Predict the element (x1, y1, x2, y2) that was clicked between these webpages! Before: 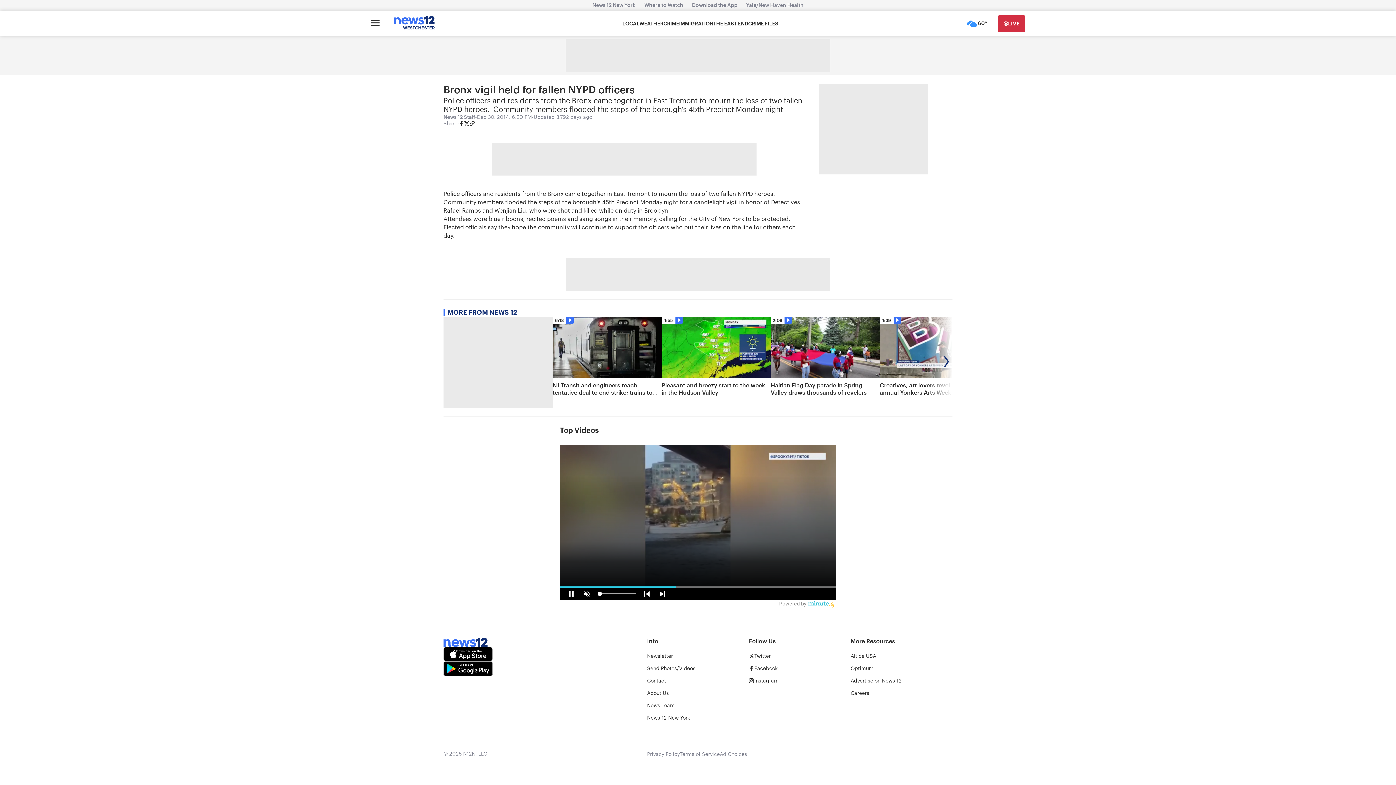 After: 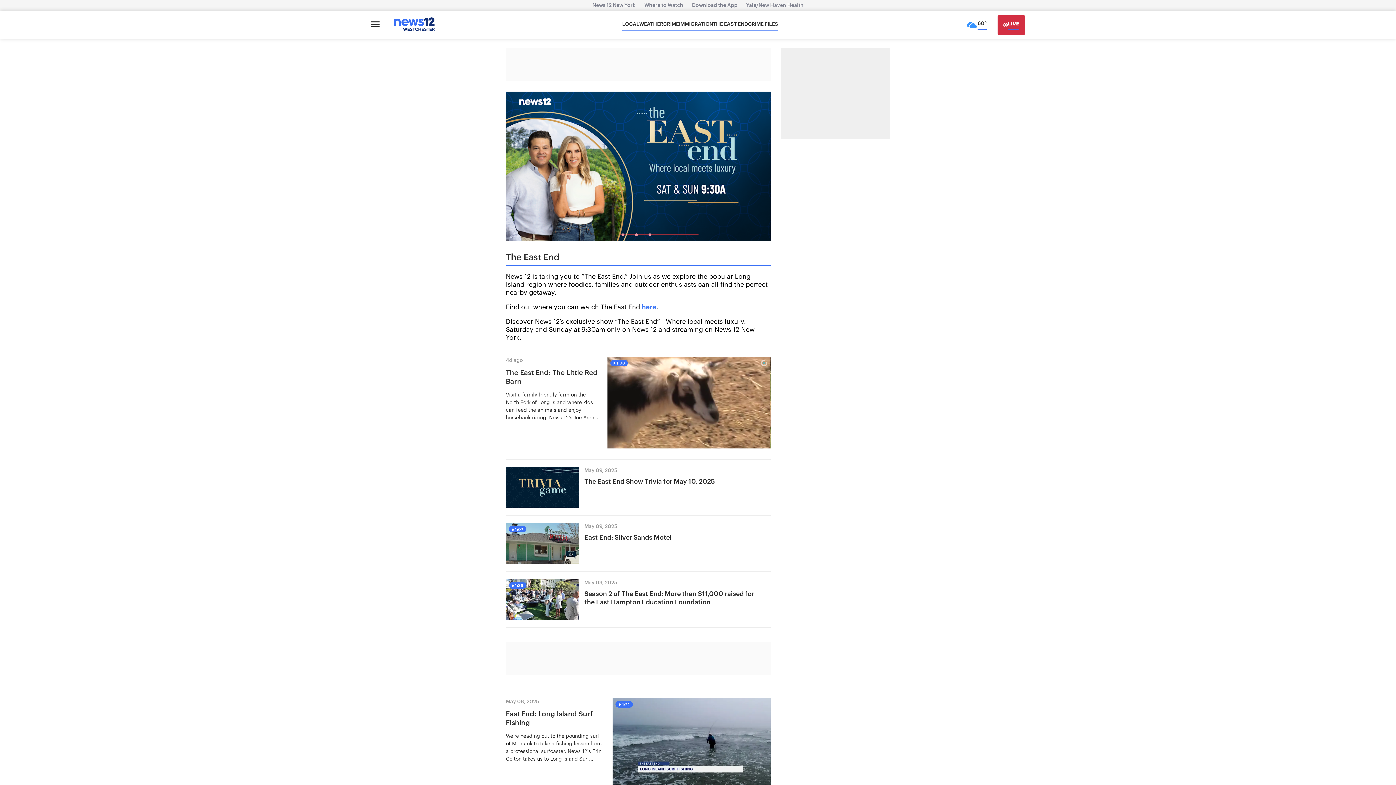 Action: bbox: (713, 20, 748, 27) label: THE EAST END